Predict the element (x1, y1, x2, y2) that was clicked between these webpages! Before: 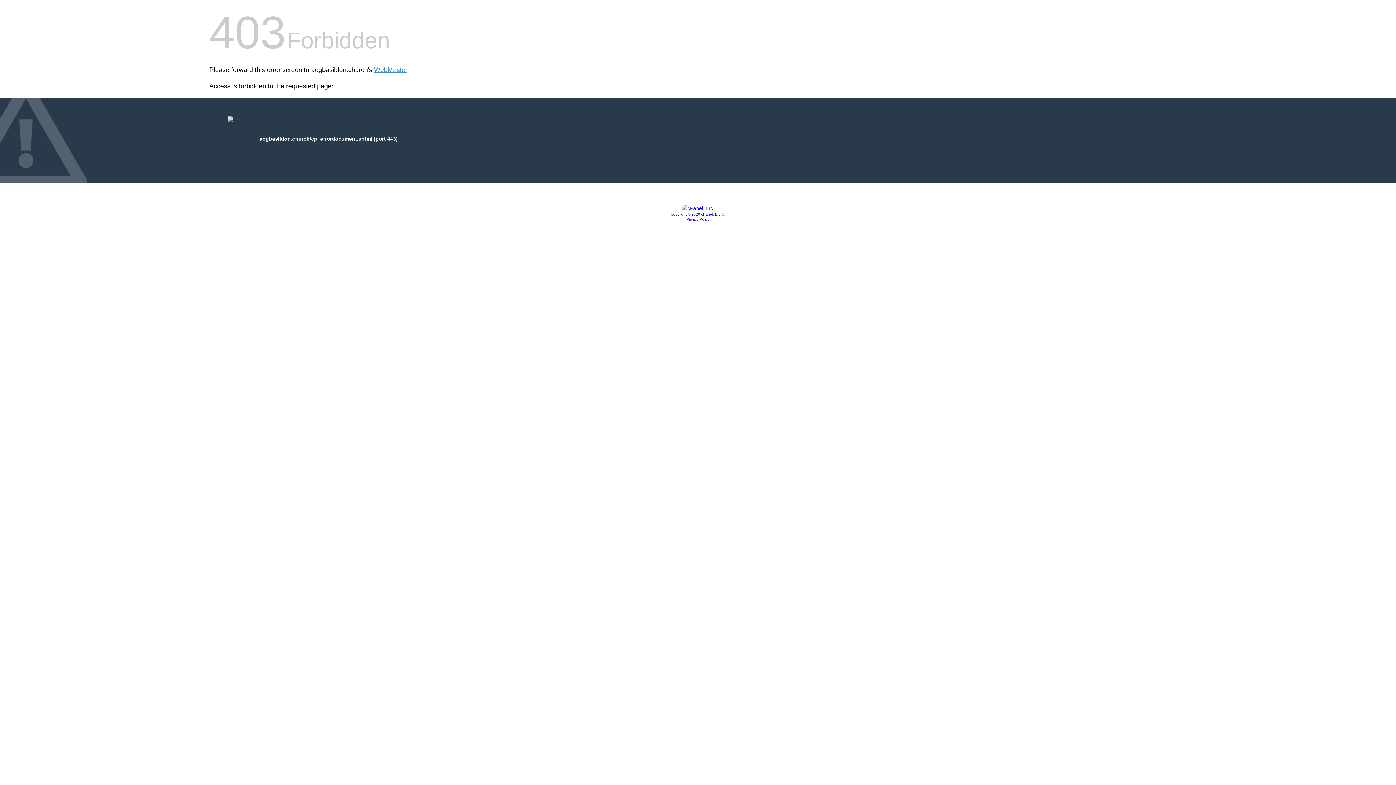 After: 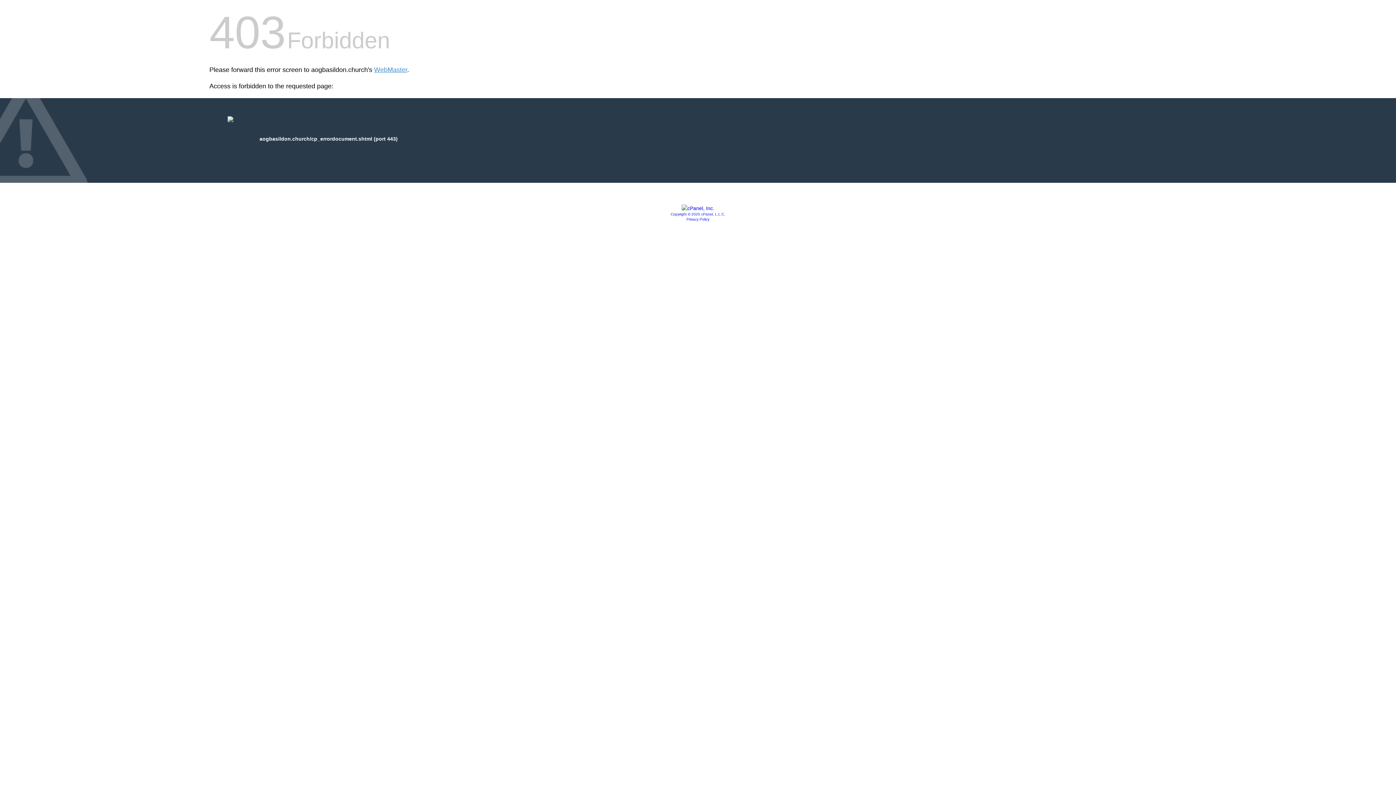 Action: bbox: (681, 205, 714, 211)